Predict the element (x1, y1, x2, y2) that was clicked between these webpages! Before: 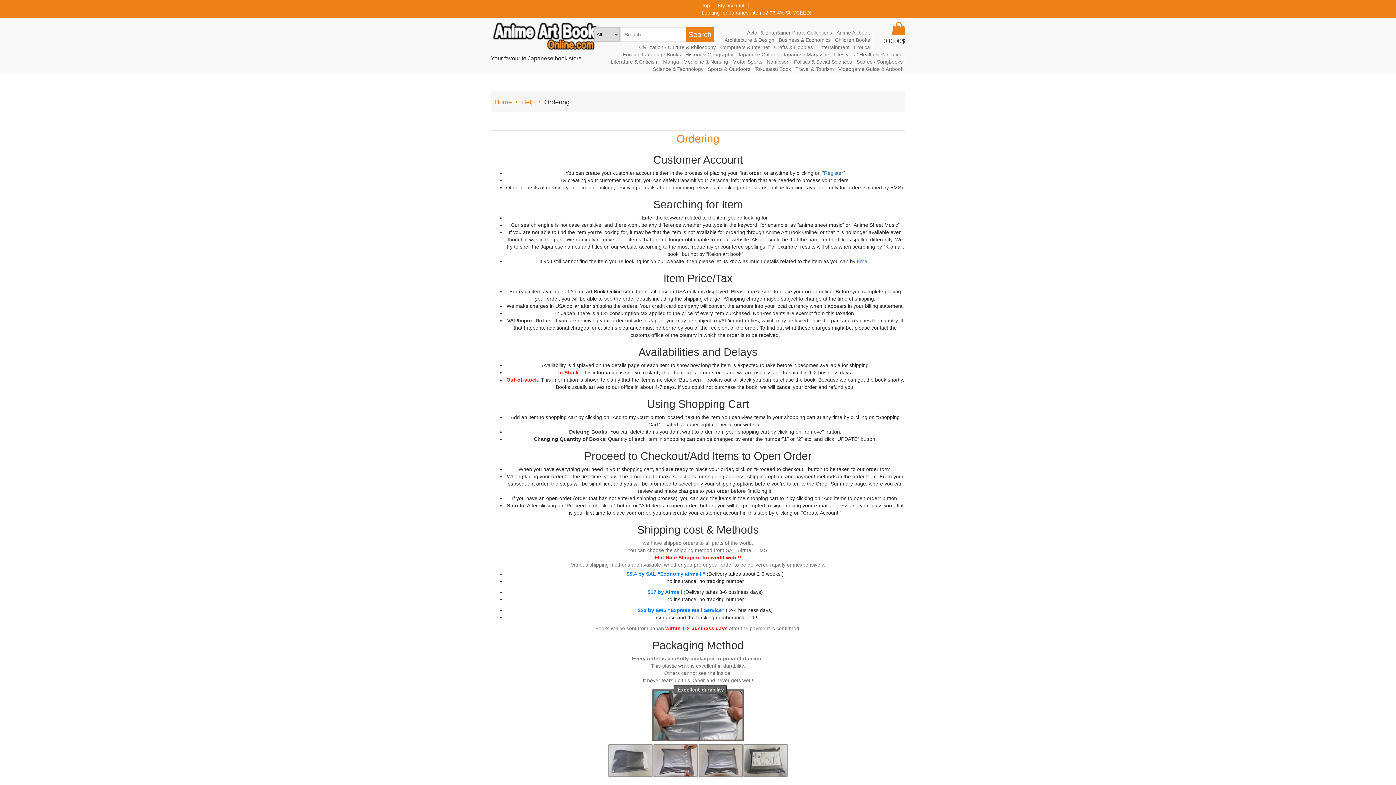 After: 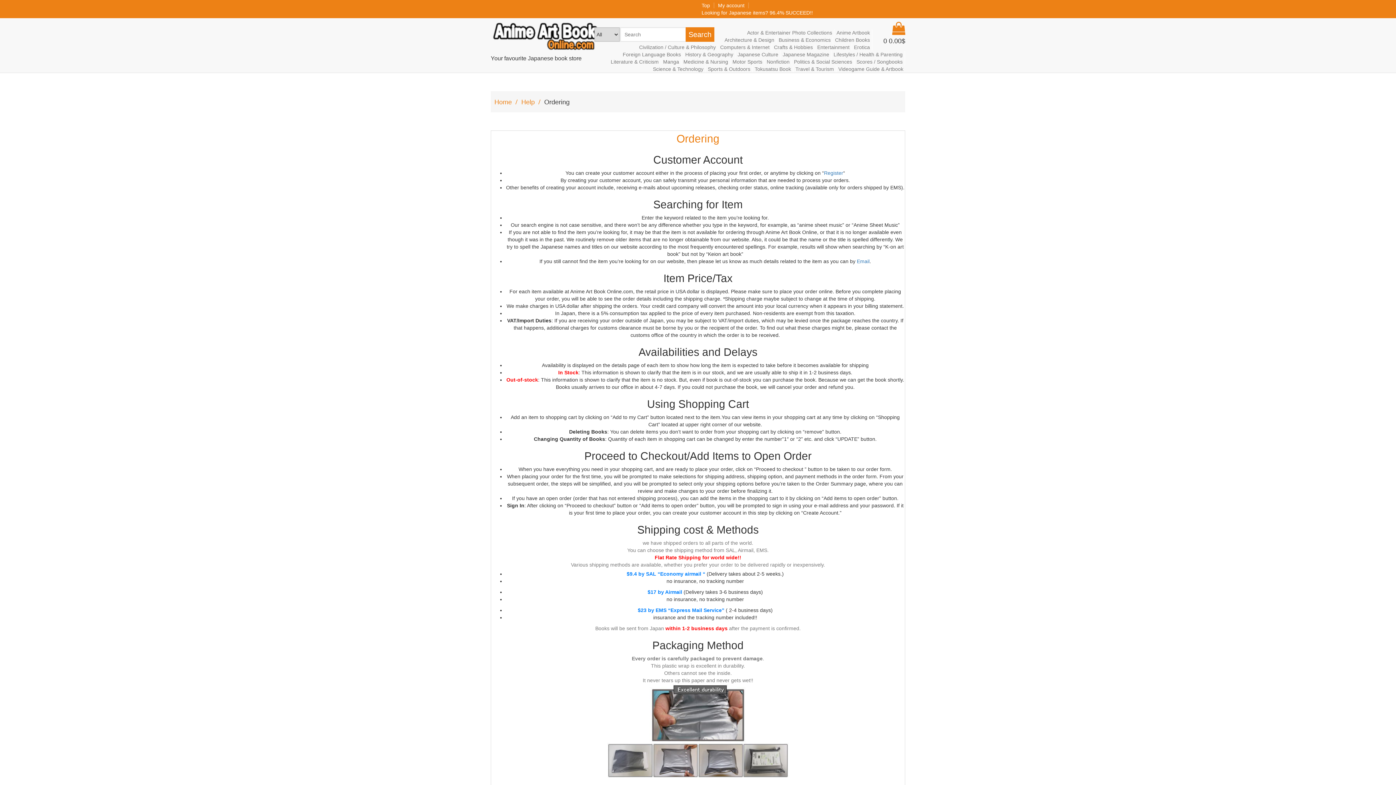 Action: label: Business & Economics bbox: (777, 36, 833, 43)